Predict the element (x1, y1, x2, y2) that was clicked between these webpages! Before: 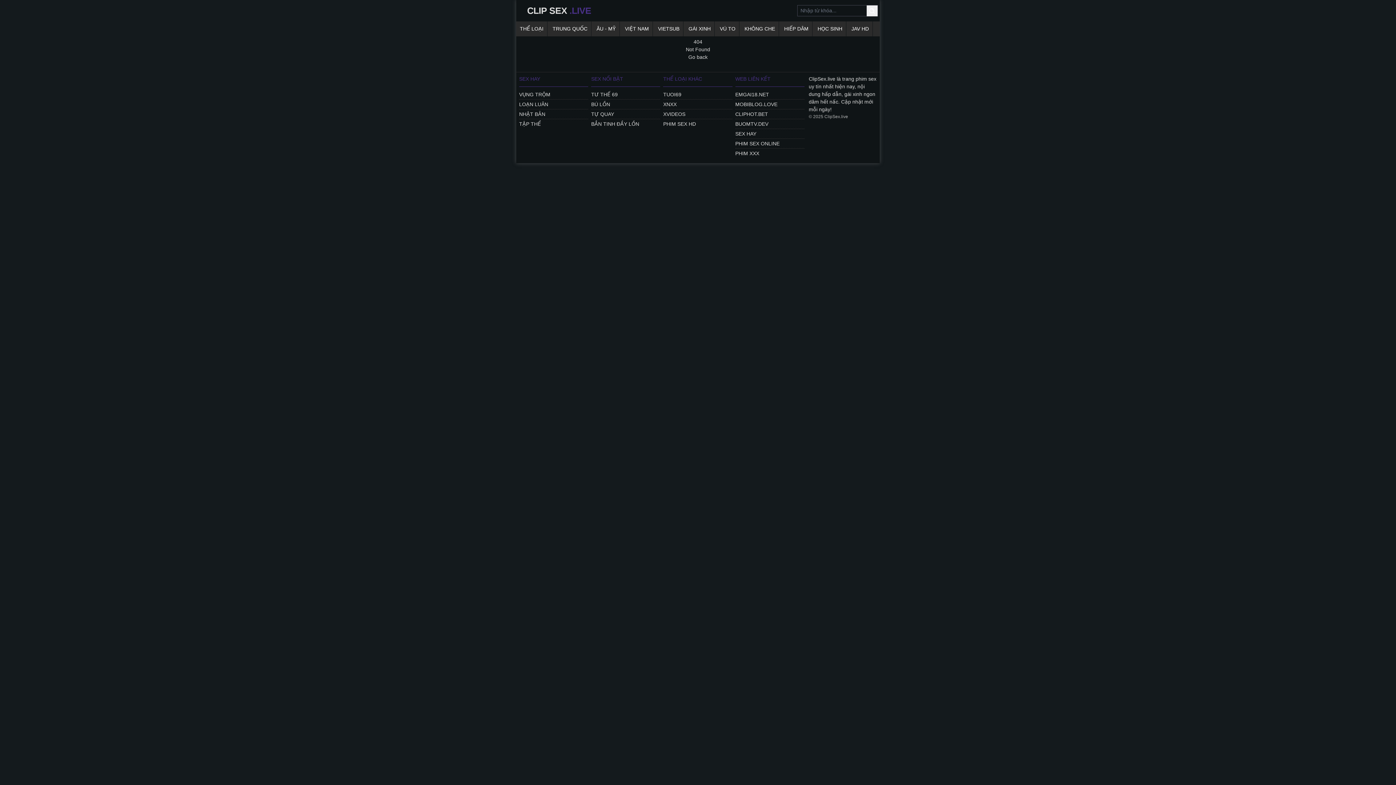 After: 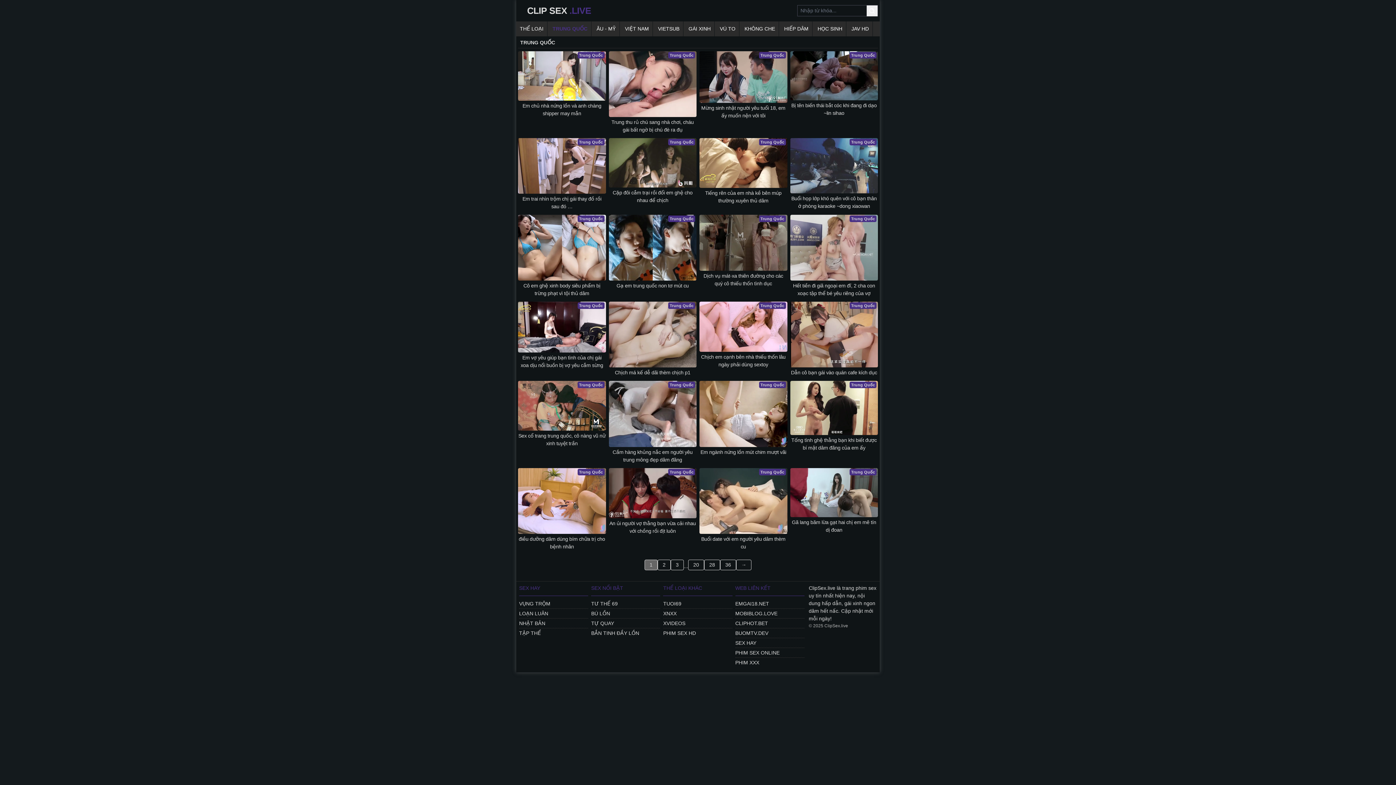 Action: bbox: (549, 21, 591, 36) label: TRUNG QUỐC